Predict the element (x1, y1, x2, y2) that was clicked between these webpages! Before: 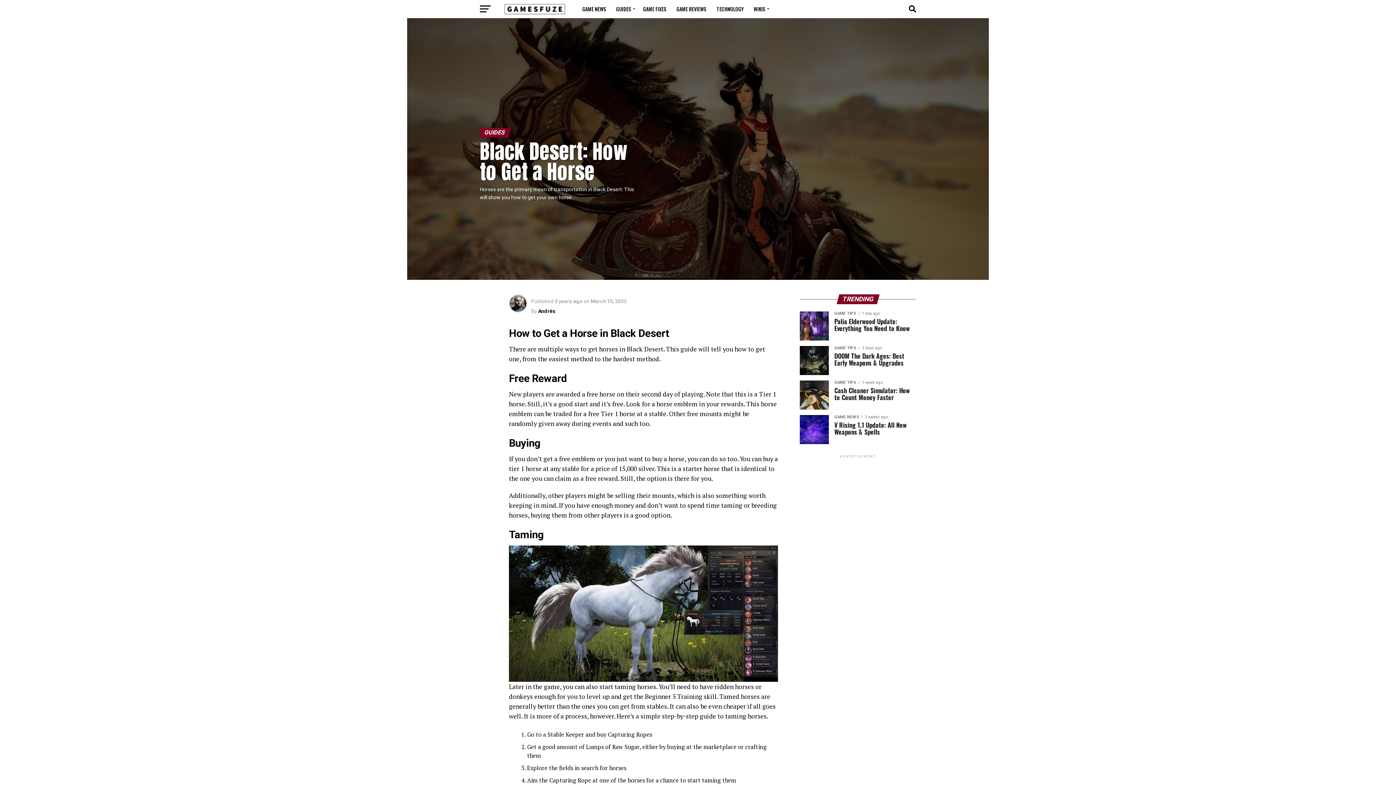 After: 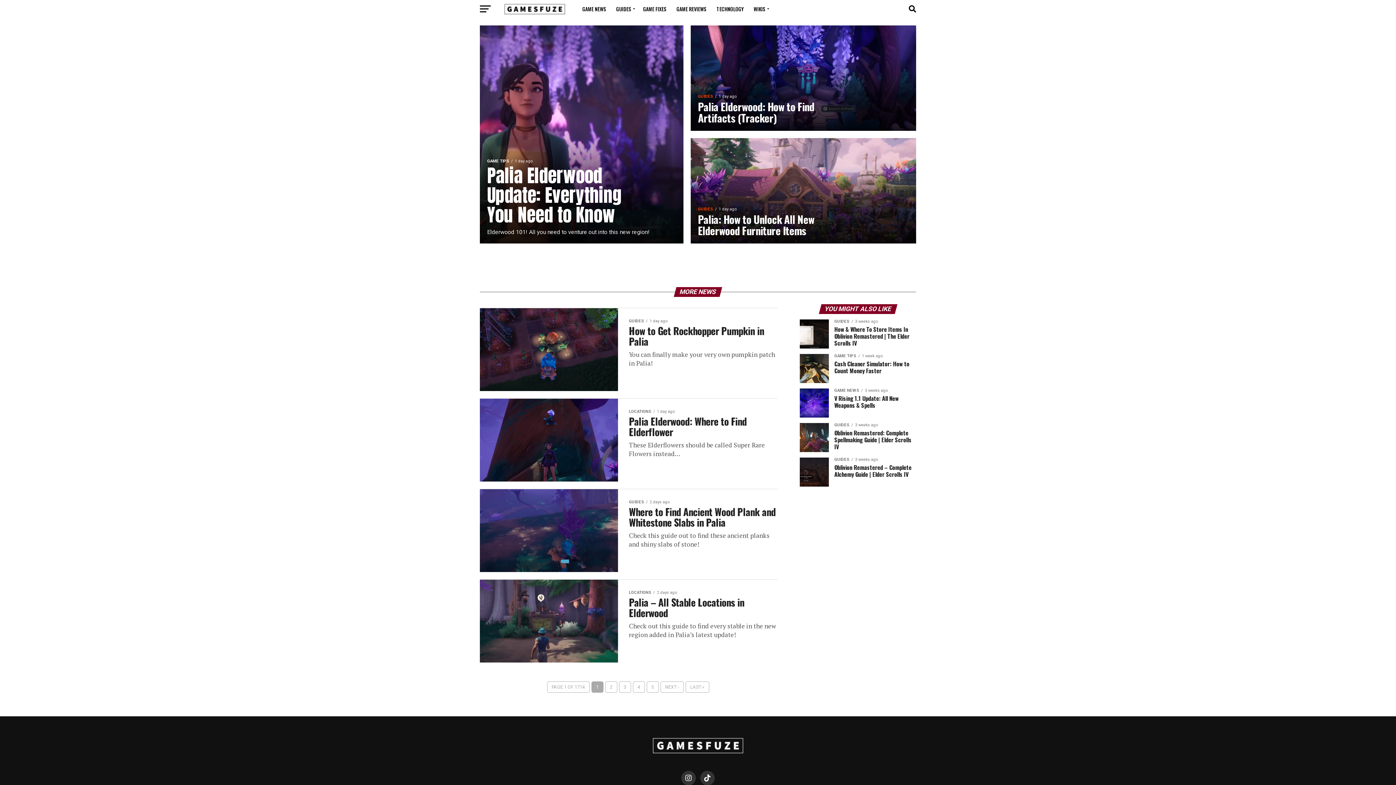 Action: bbox: (498, 9, 570, 16)